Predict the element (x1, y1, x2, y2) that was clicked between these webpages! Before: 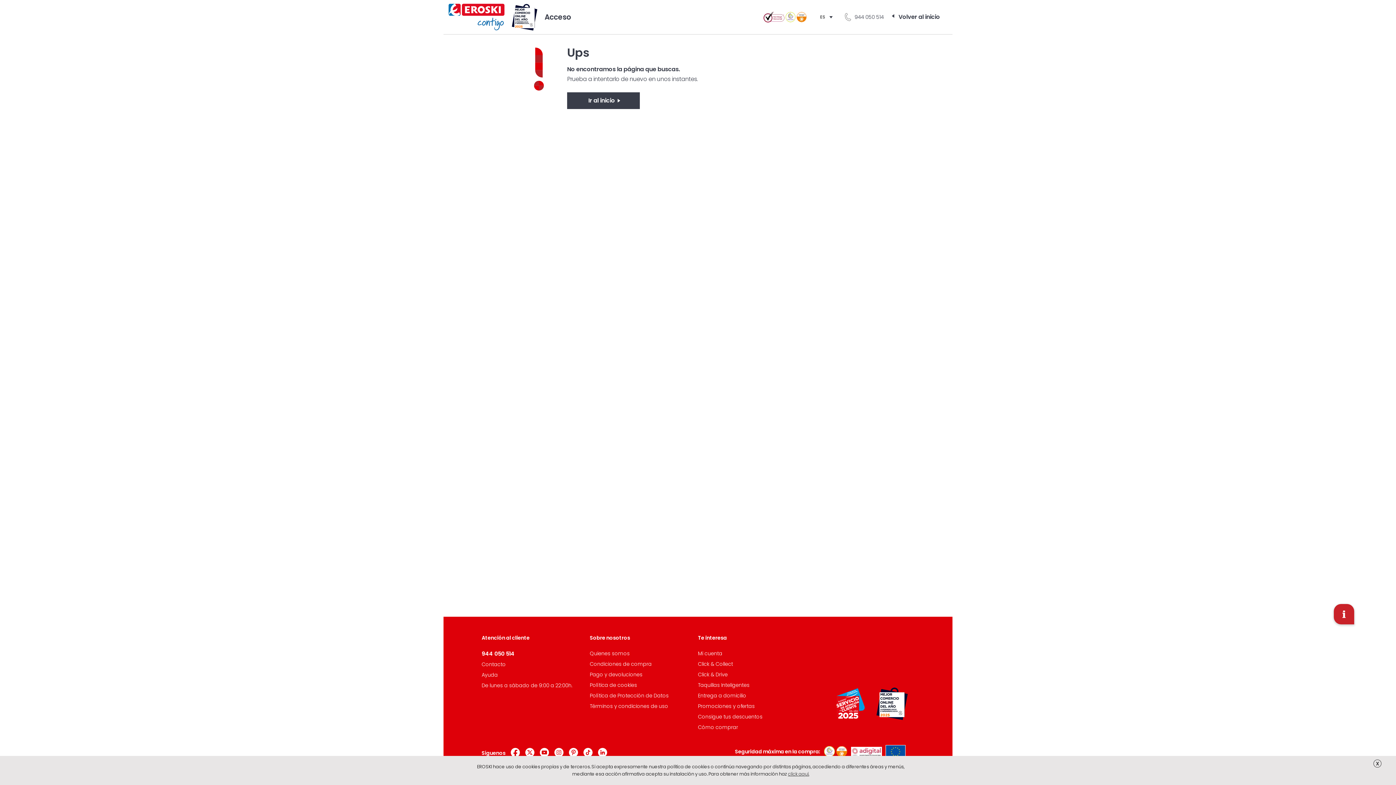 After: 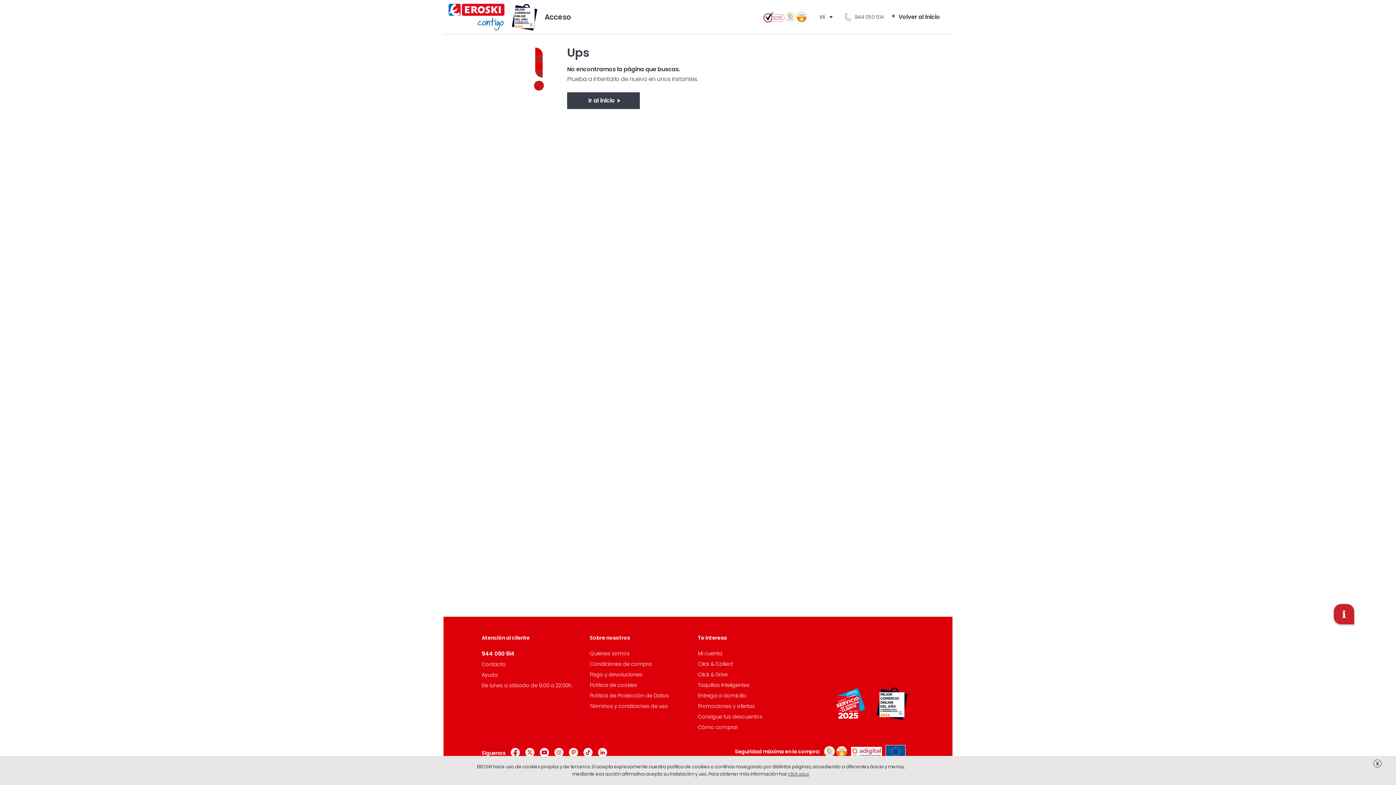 Action: label: 944 050 514 bbox: (843, 13, 884, 20)